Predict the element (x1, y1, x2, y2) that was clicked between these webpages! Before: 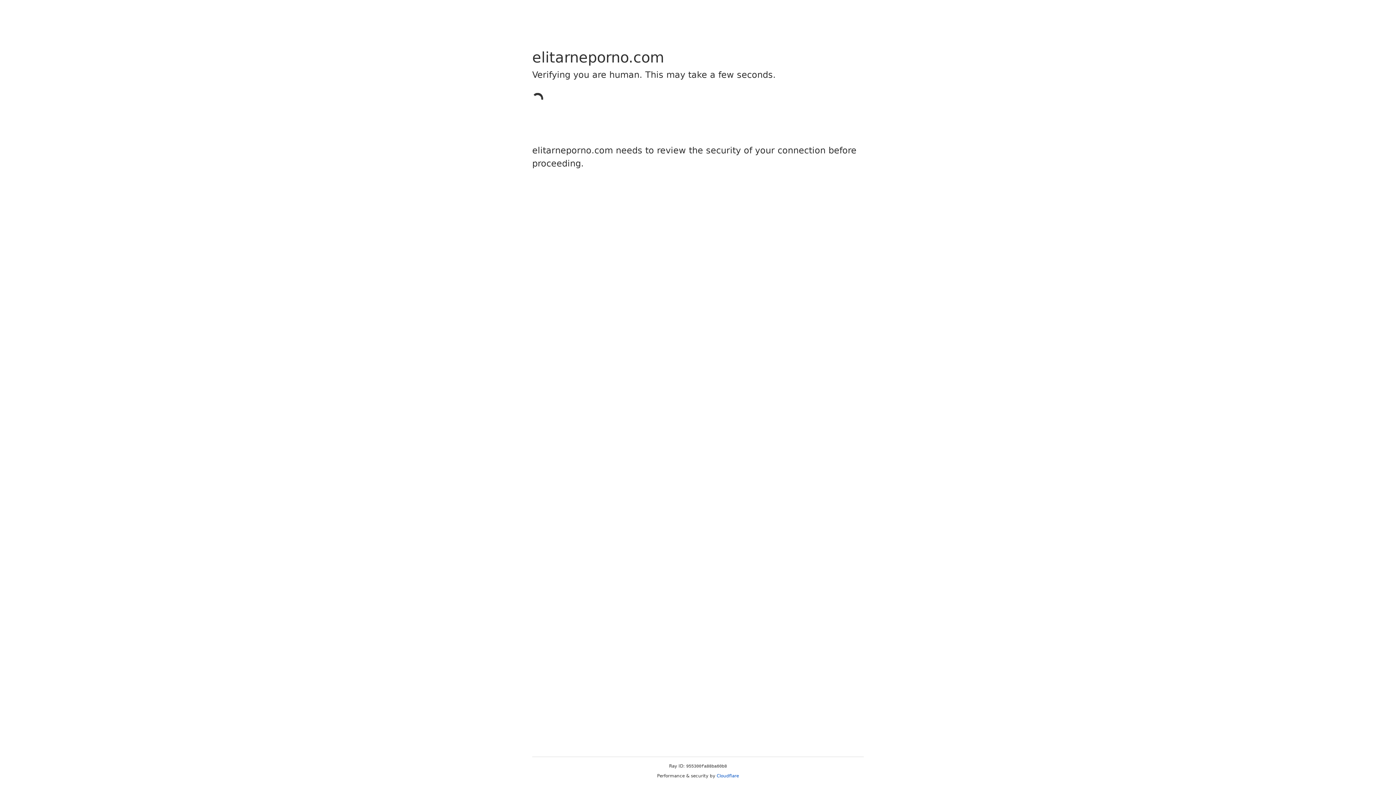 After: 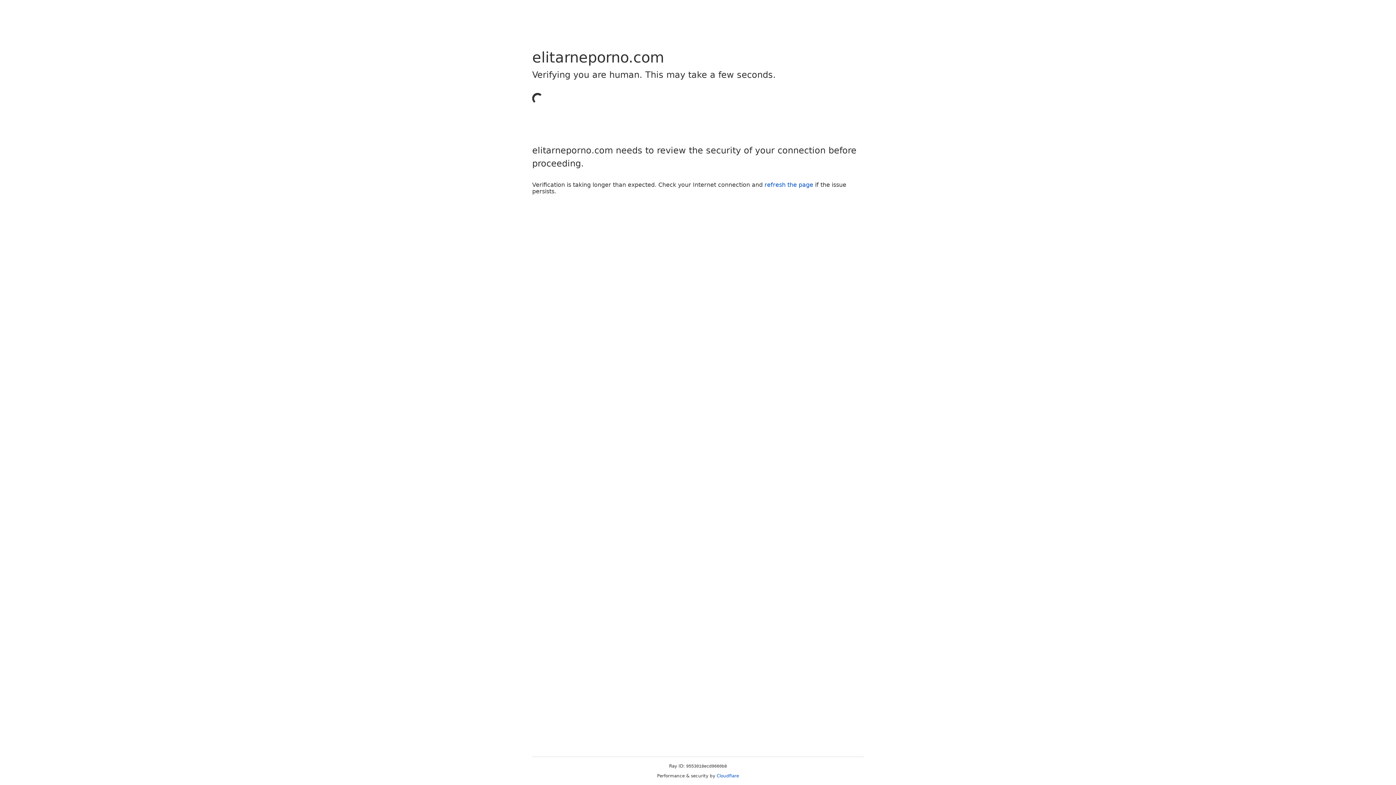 Action: label: Cloudflare bbox: (716, 773, 739, 778)